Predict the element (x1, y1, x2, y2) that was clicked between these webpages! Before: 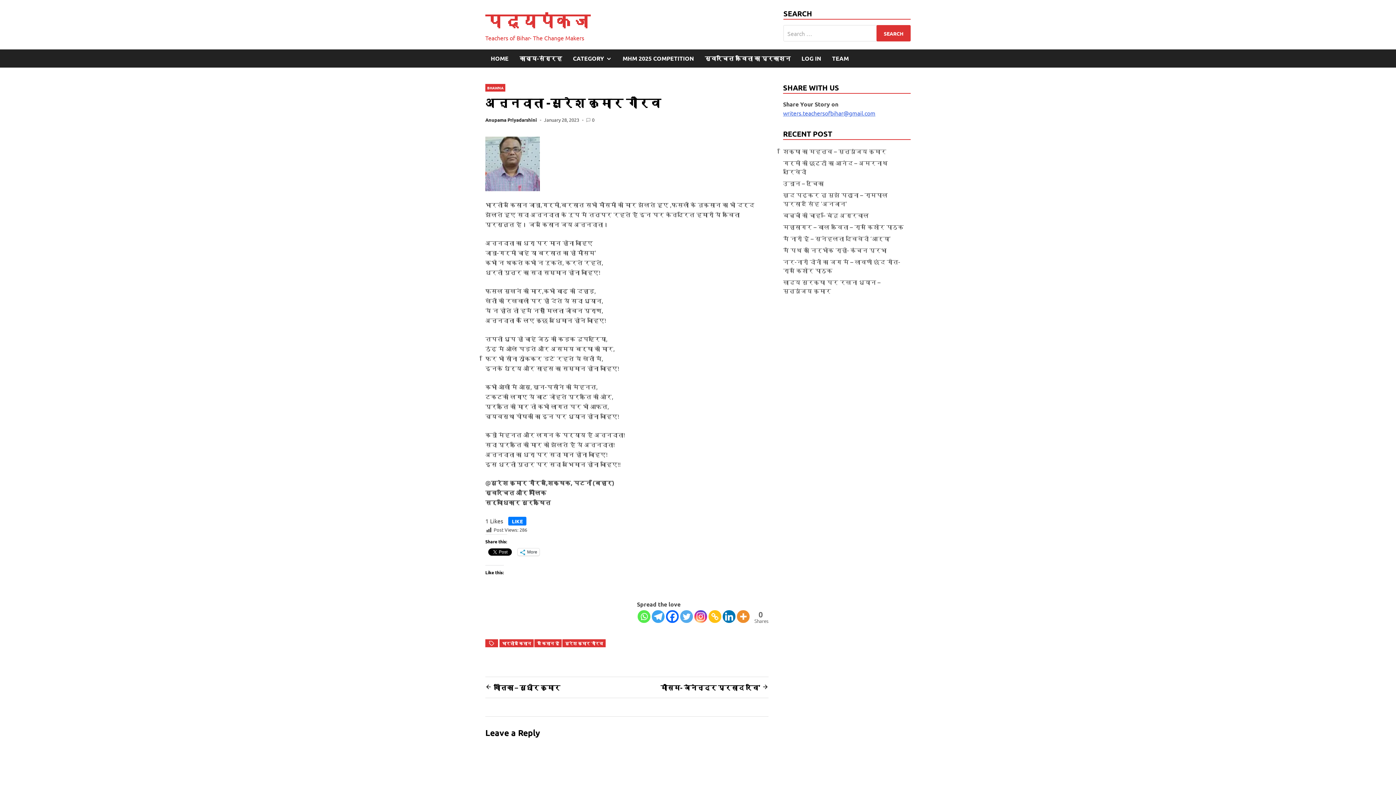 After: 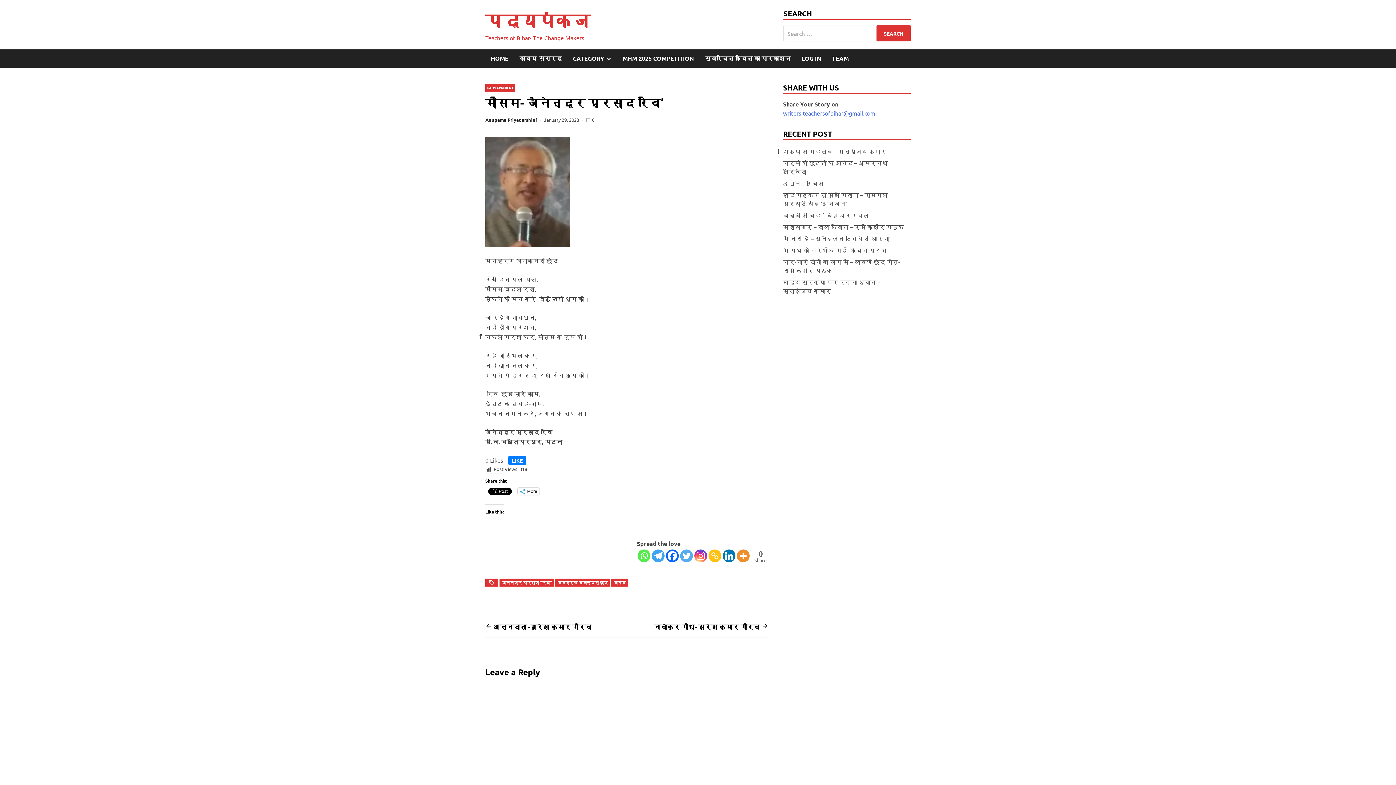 Action: label: मौसम- जैनेन्द्र प्रसाद रवि’ bbox: (660, 683, 760, 691)